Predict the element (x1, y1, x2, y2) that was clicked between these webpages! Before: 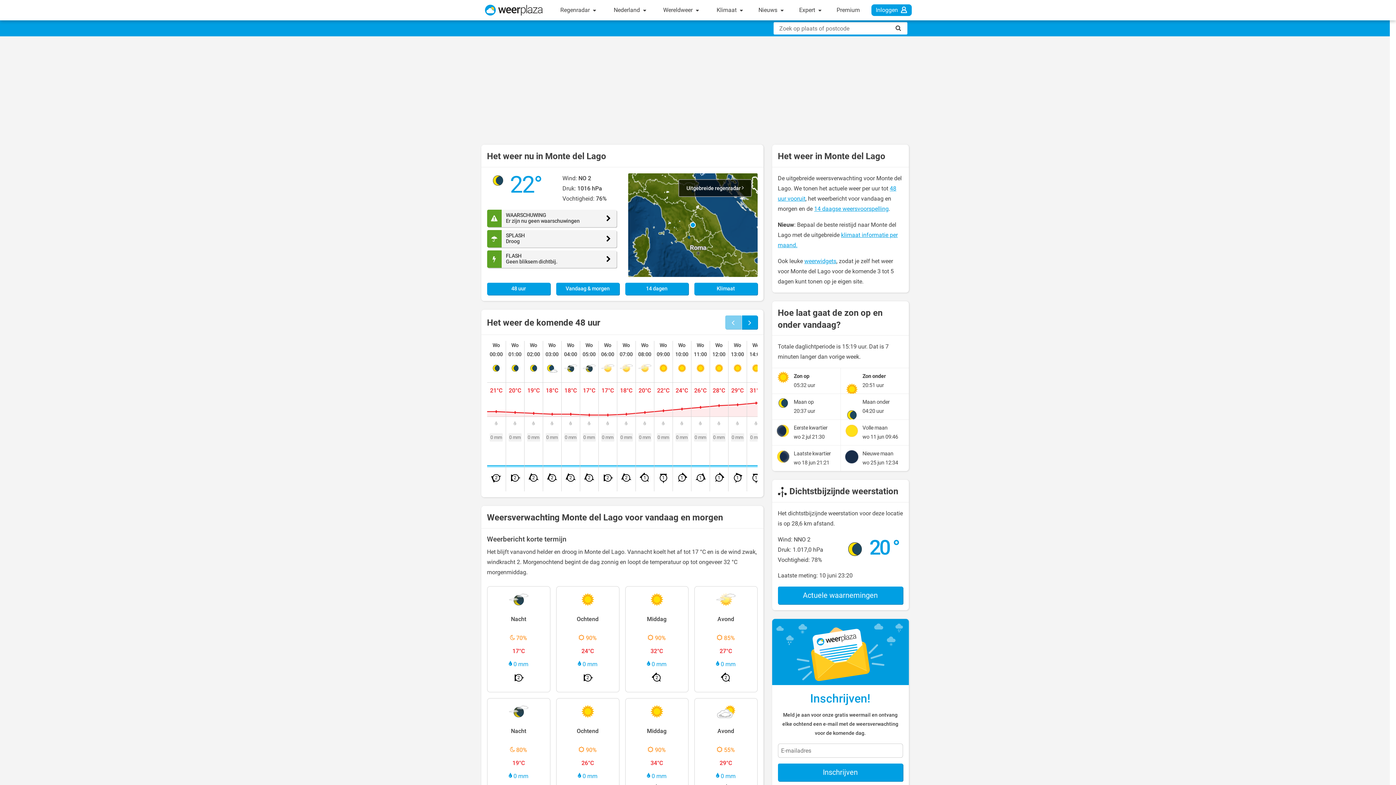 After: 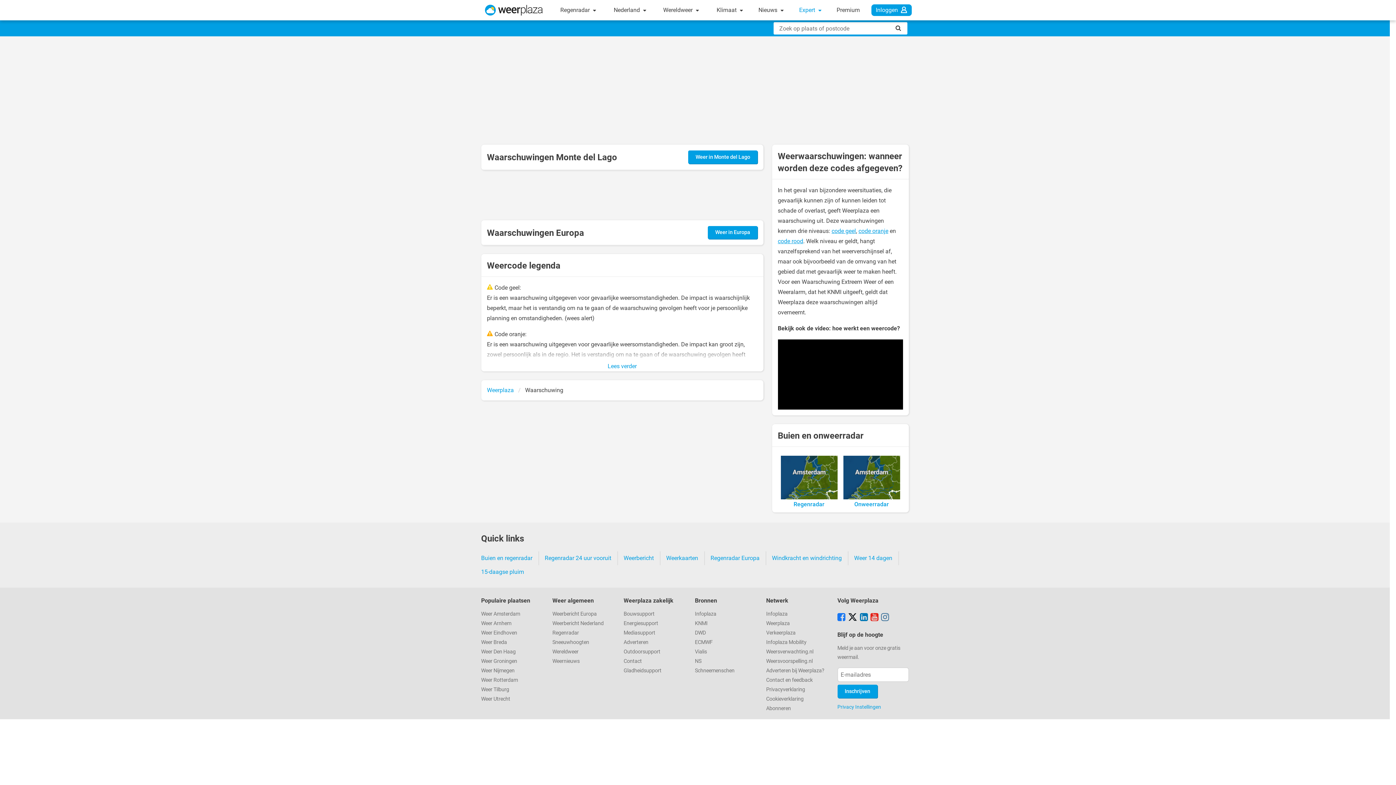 Action: bbox: (487, 209, 616, 227) label: WAARSCHUWING
Er zijn nu geen waarschuwingen